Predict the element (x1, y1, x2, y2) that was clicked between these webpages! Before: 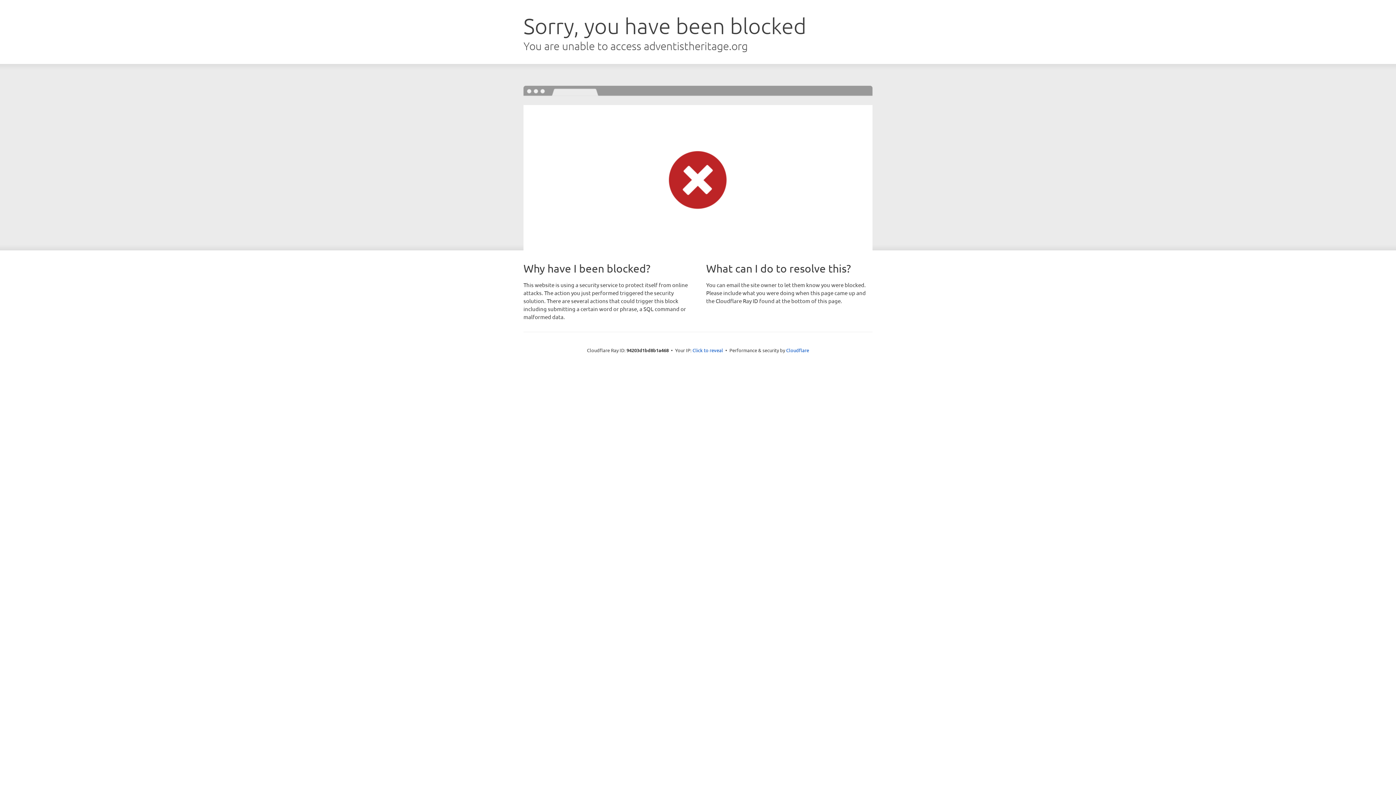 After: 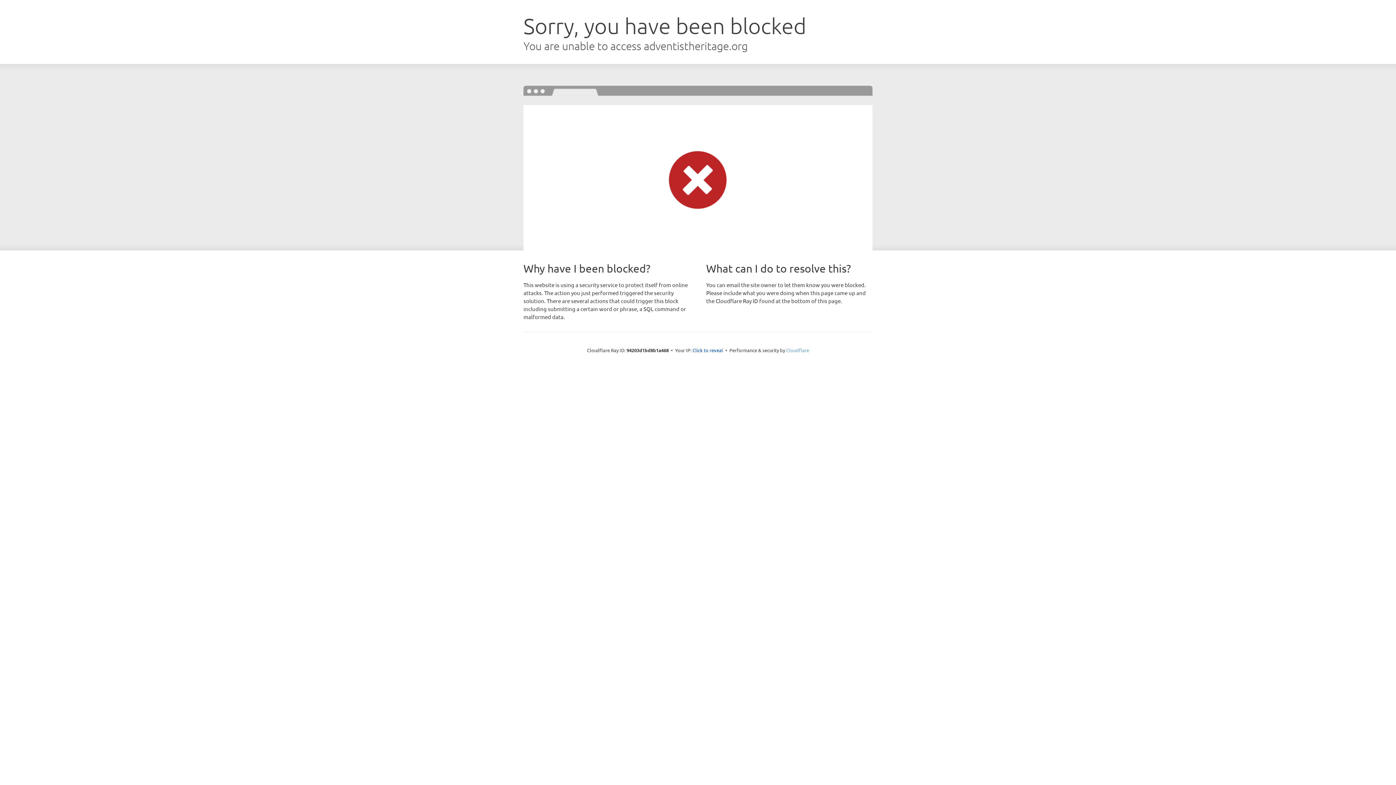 Action: label: Cloudflare bbox: (786, 347, 809, 353)